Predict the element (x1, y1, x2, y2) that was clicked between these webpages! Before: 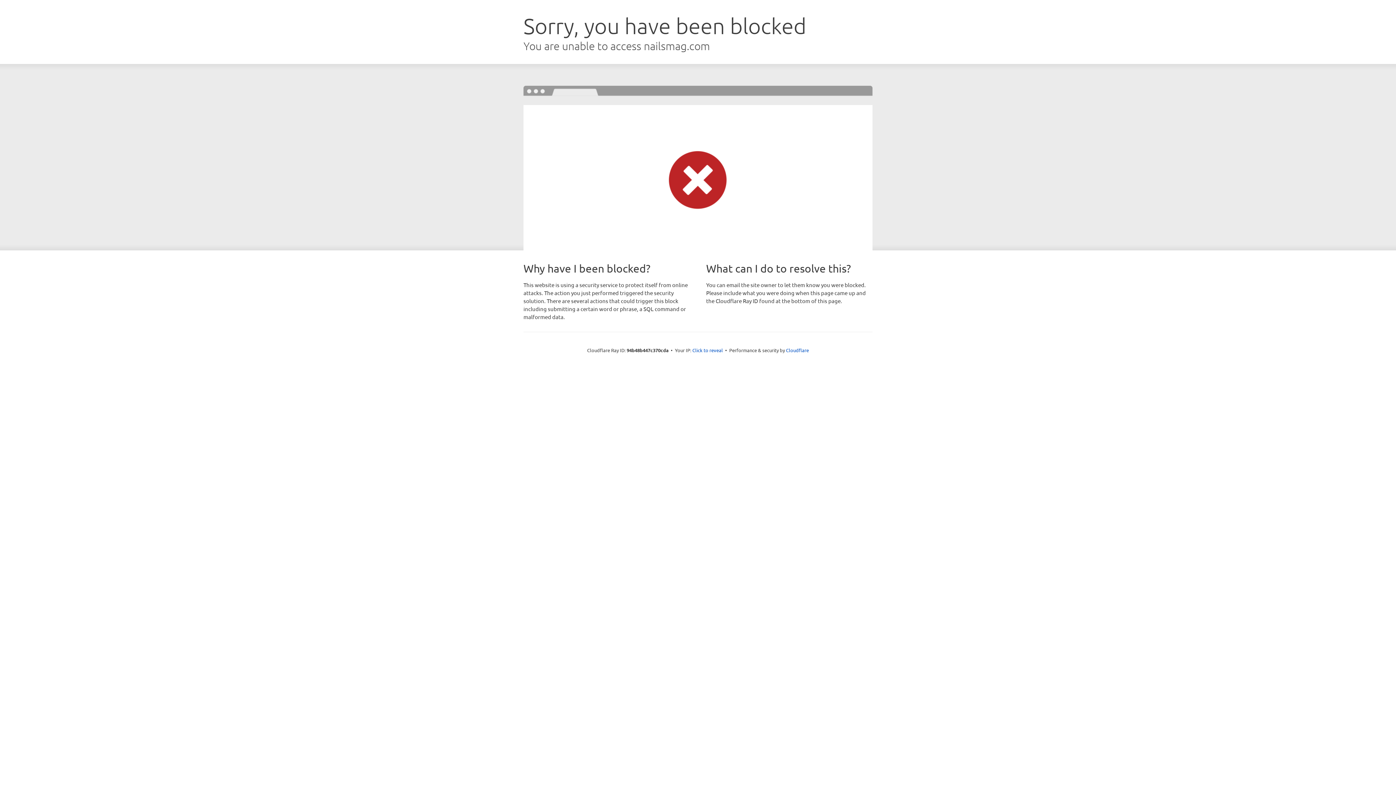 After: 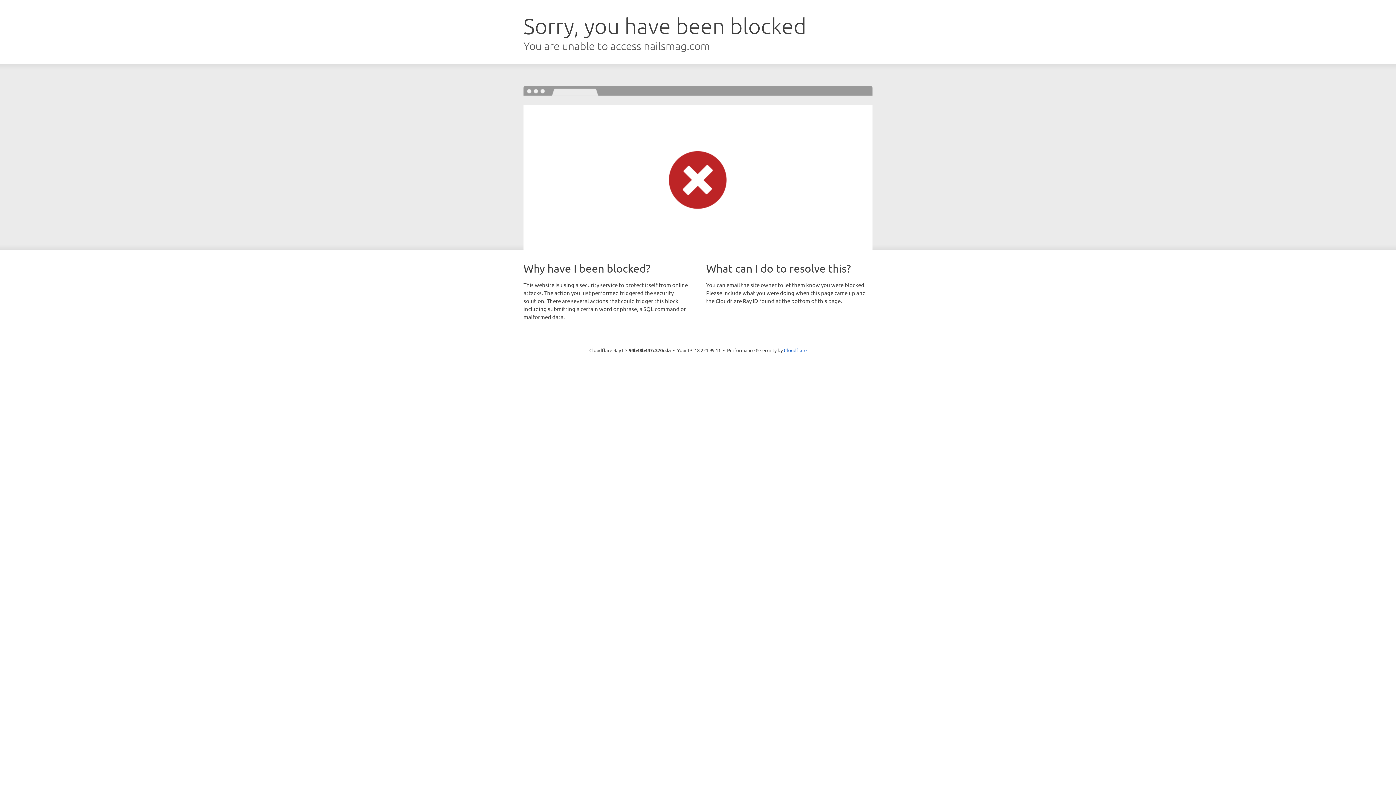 Action: label: Click to reveal bbox: (692, 346, 723, 353)